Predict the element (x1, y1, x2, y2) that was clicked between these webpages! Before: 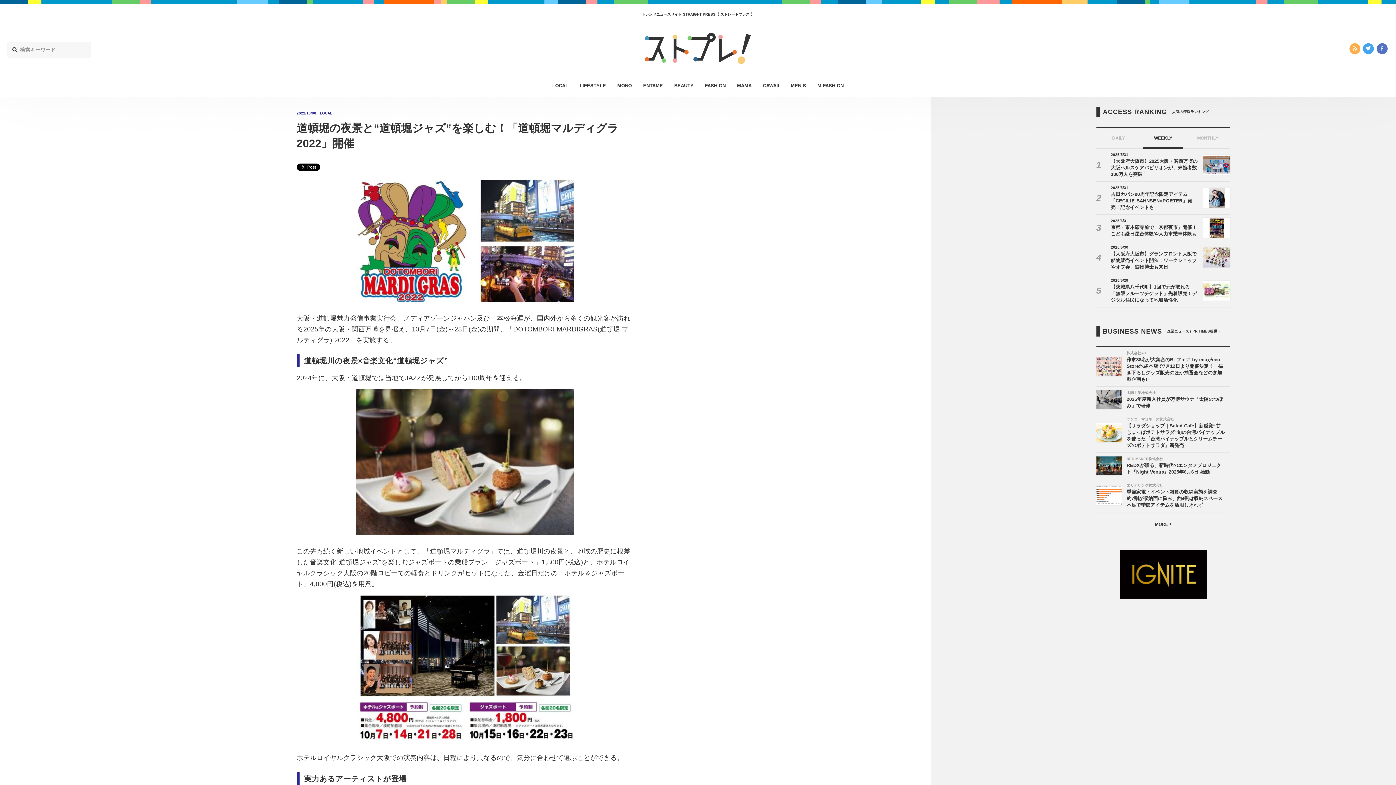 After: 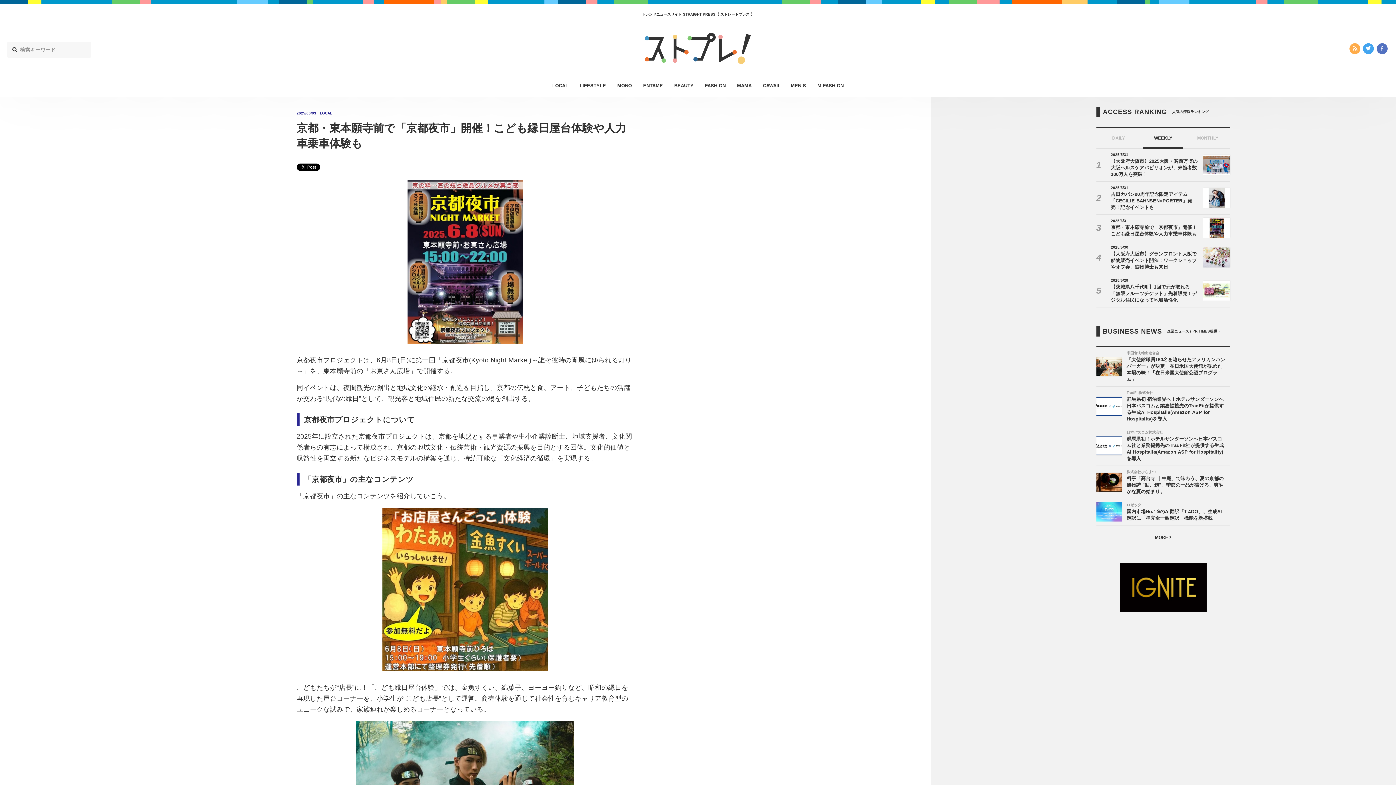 Action: label: 2025/6/3

京都・東本願寺前で「京都夜市」開催！こども縁日屋台体験や人力車乗車体験も bbox: (1096, 214, 1230, 240)